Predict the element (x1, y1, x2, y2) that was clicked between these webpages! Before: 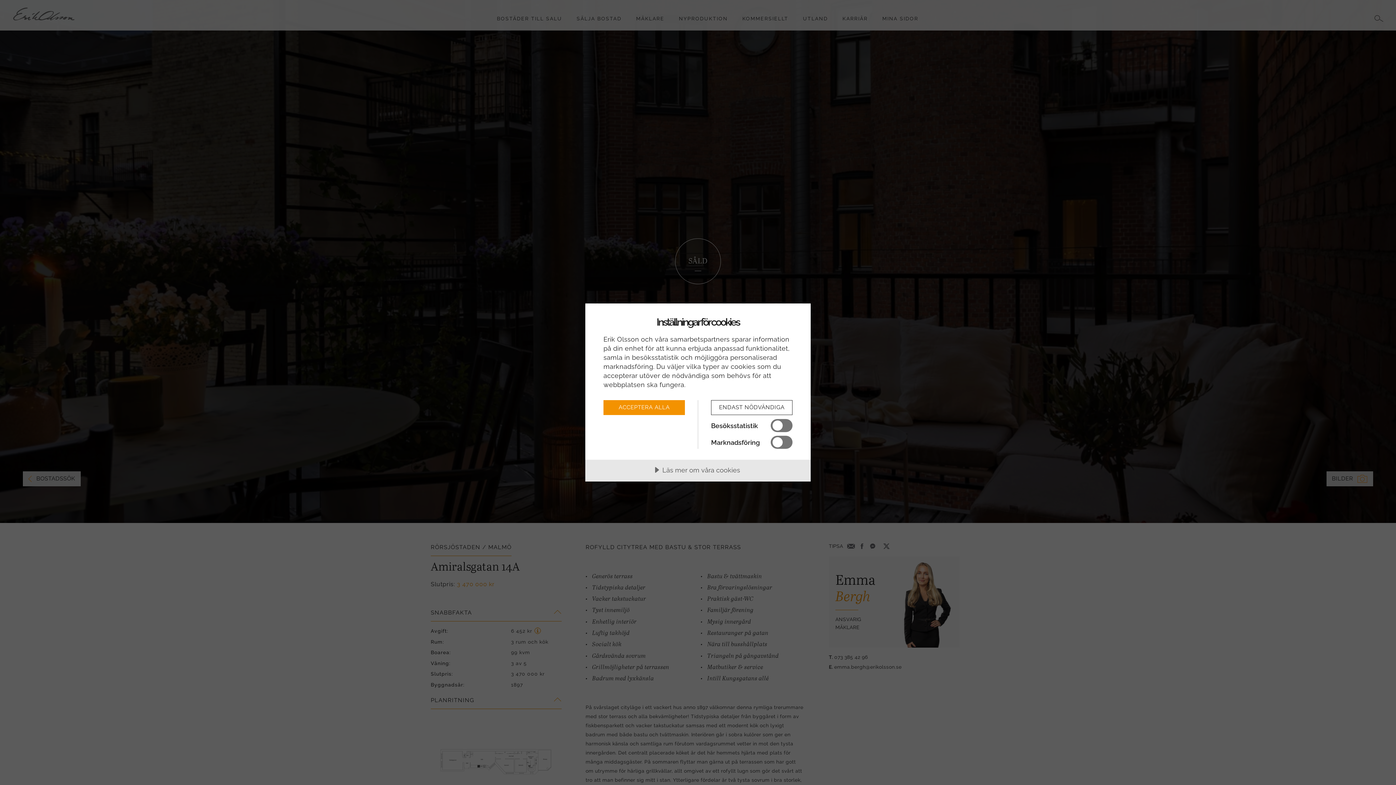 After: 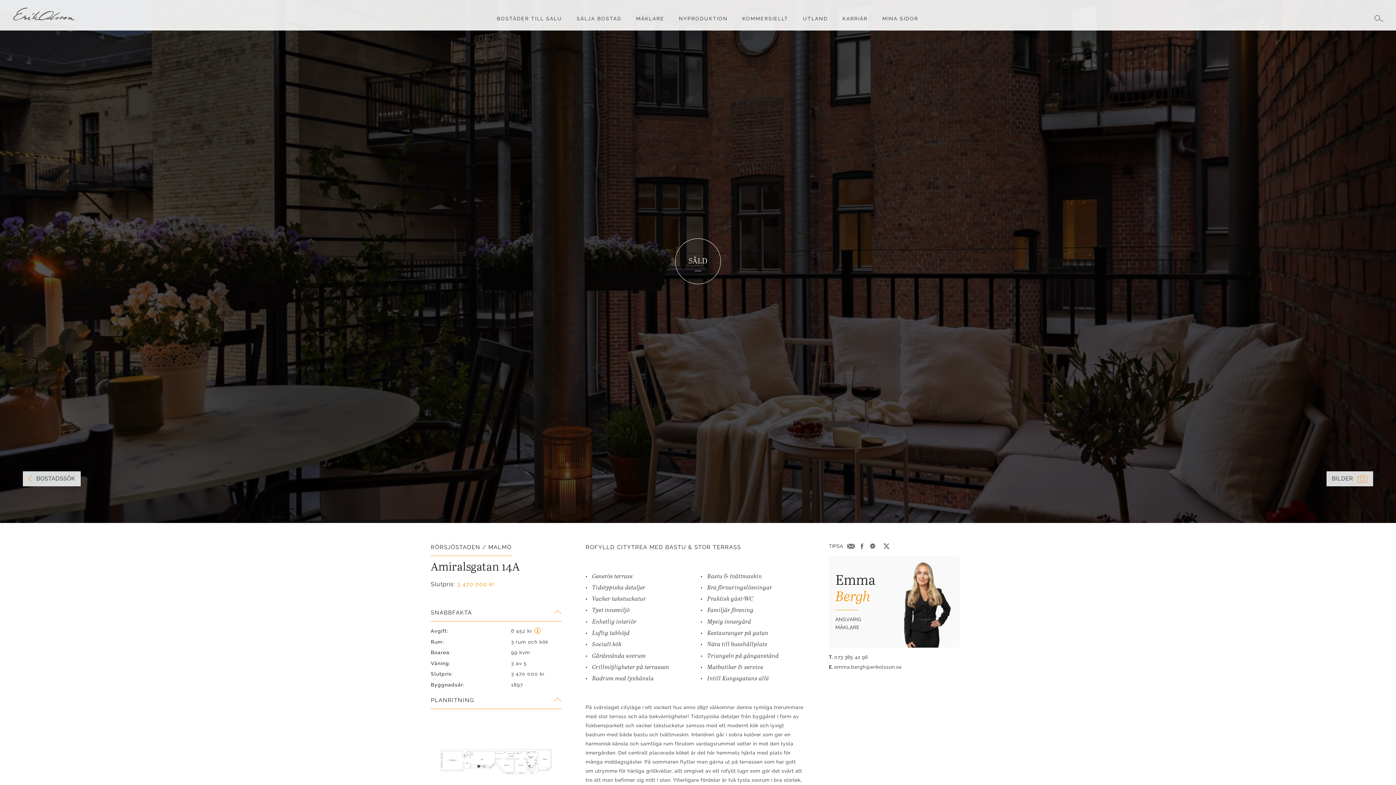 Action: label: ENDAST NÖDVÄNDIGA bbox: (711, 400, 792, 415)